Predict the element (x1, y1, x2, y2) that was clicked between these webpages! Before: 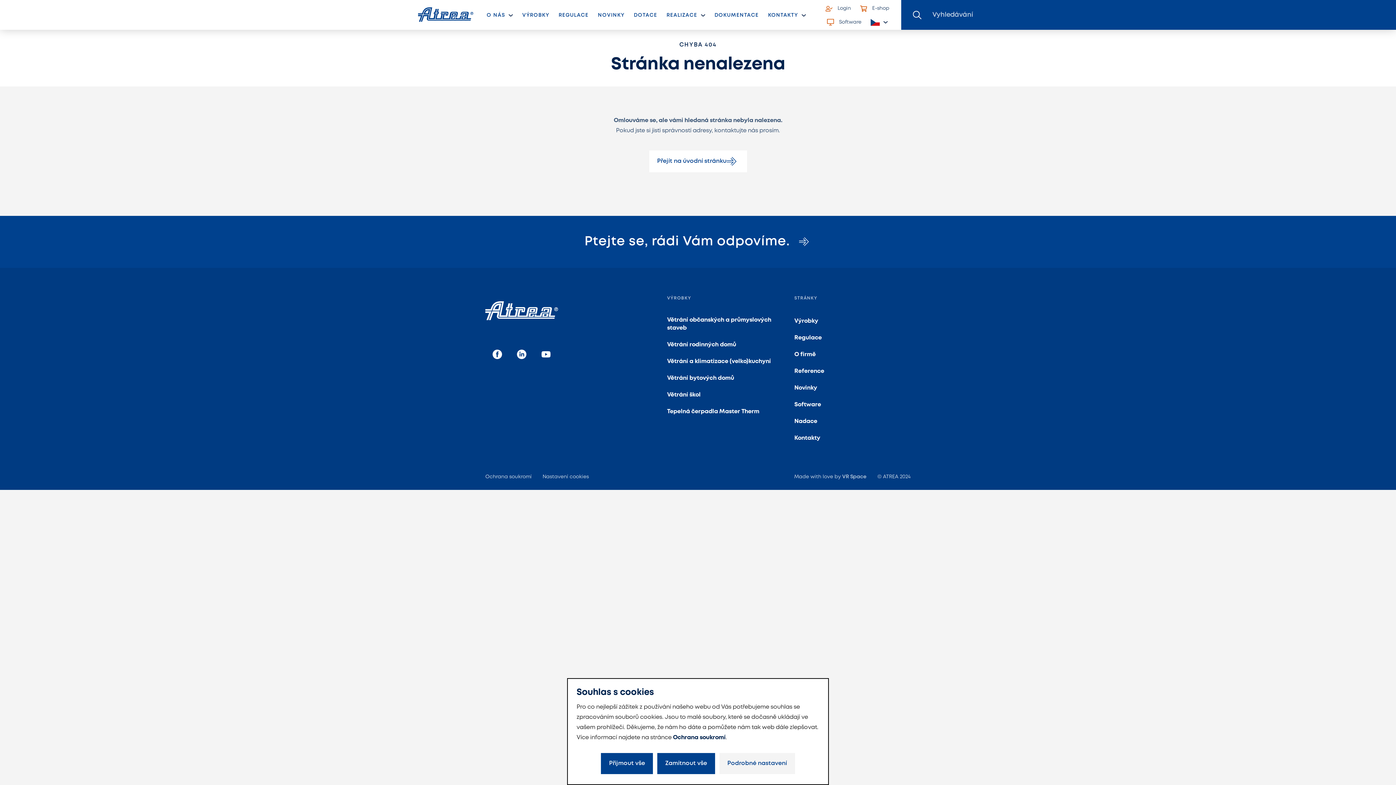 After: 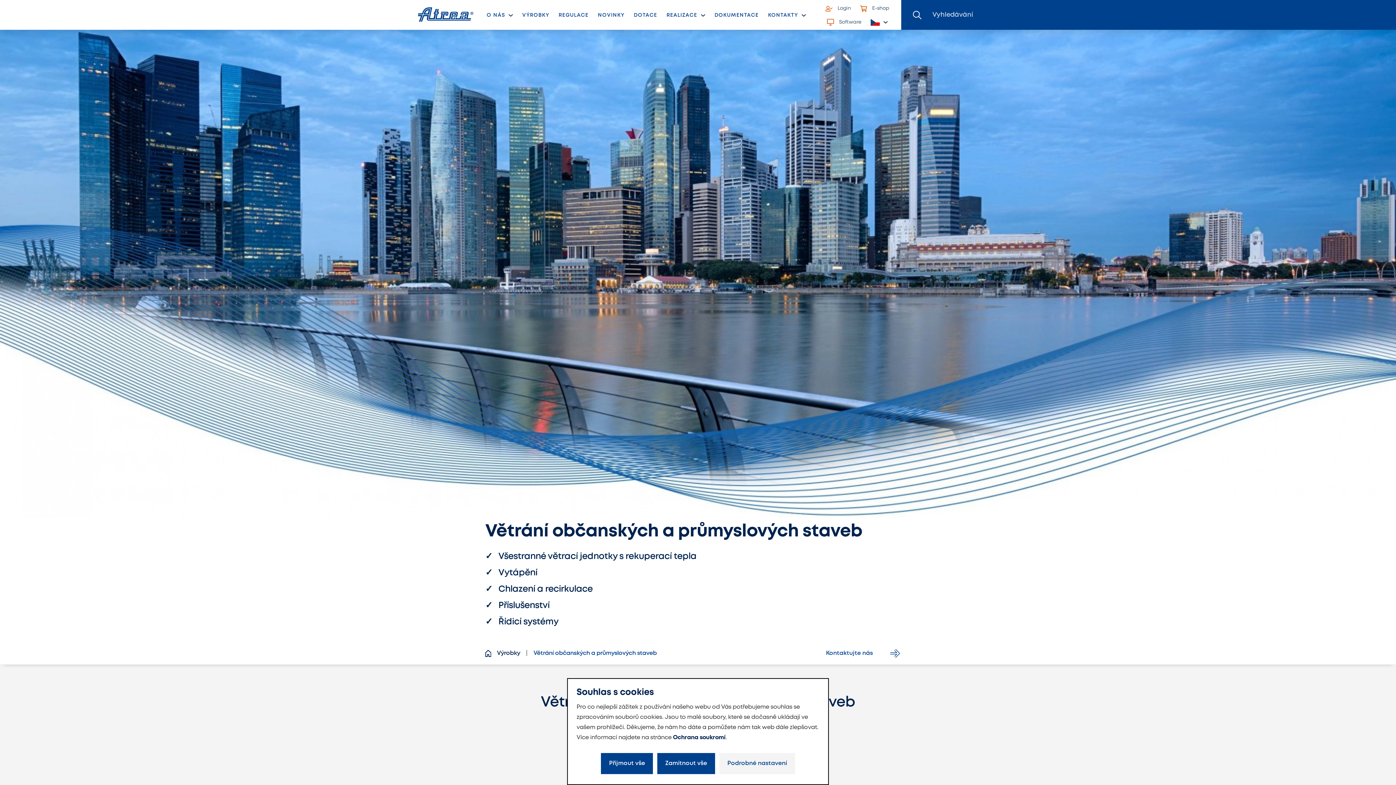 Action: label: Větrání občanských a průmyslových staveb bbox: (667, 316, 783, 332)